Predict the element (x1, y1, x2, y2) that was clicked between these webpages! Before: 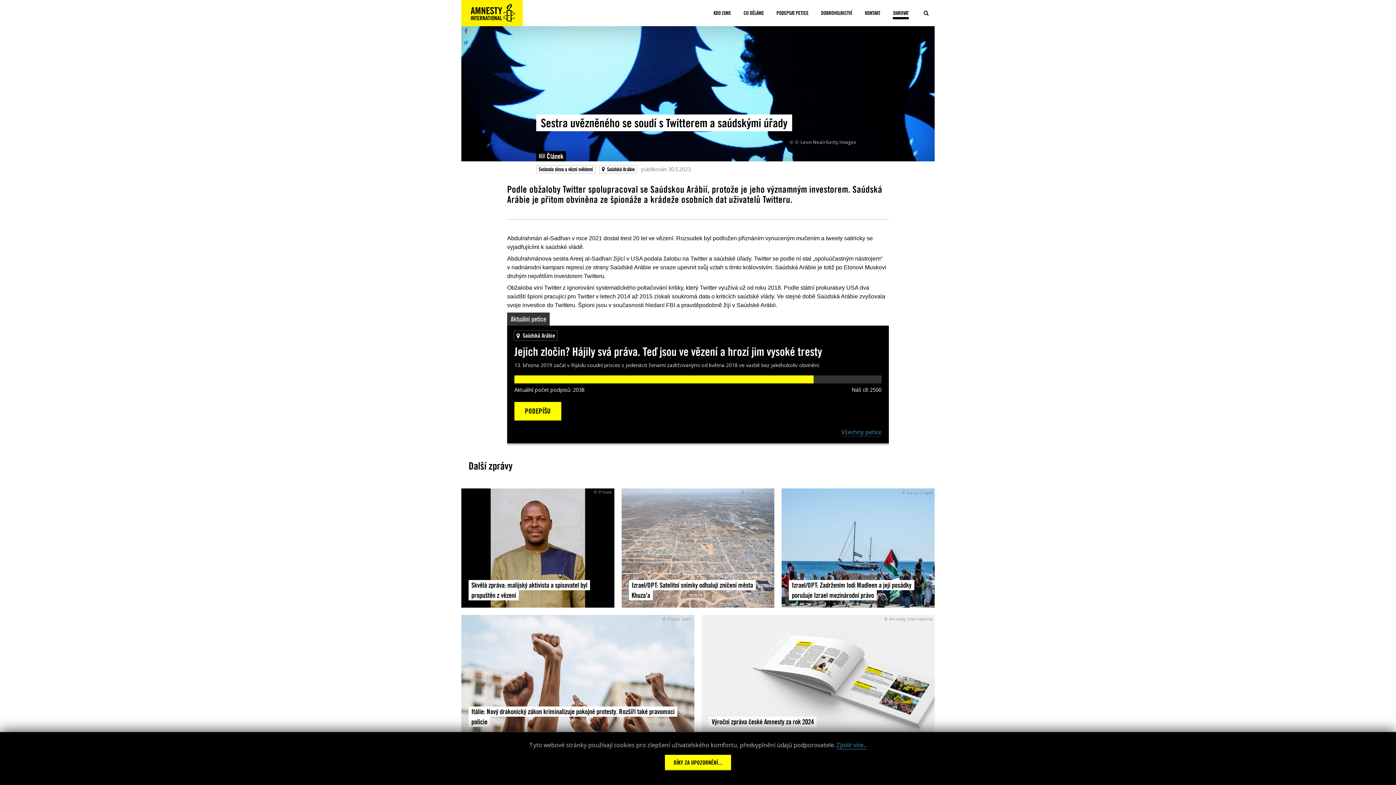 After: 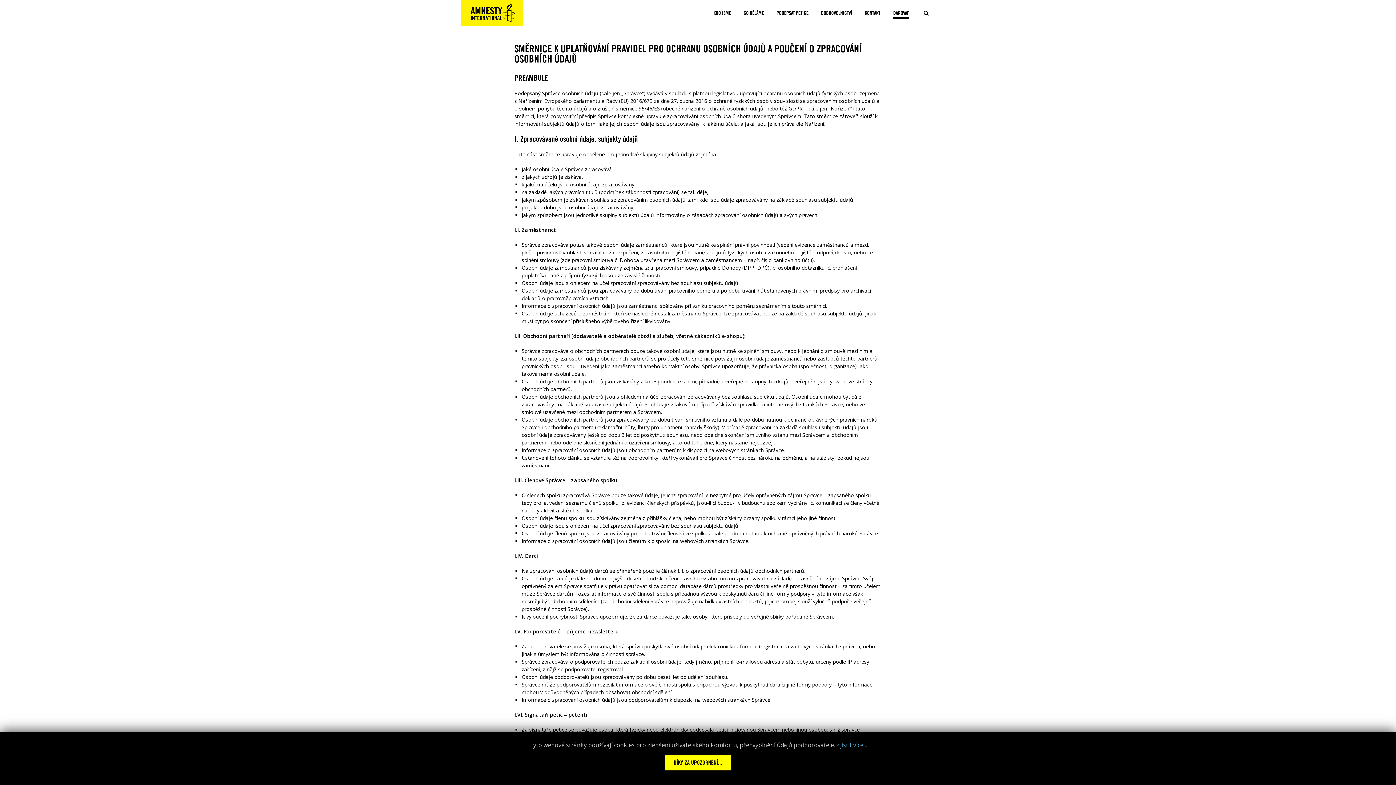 Action: label: Zjistit více... bbox: (836, 741, 866, 749)